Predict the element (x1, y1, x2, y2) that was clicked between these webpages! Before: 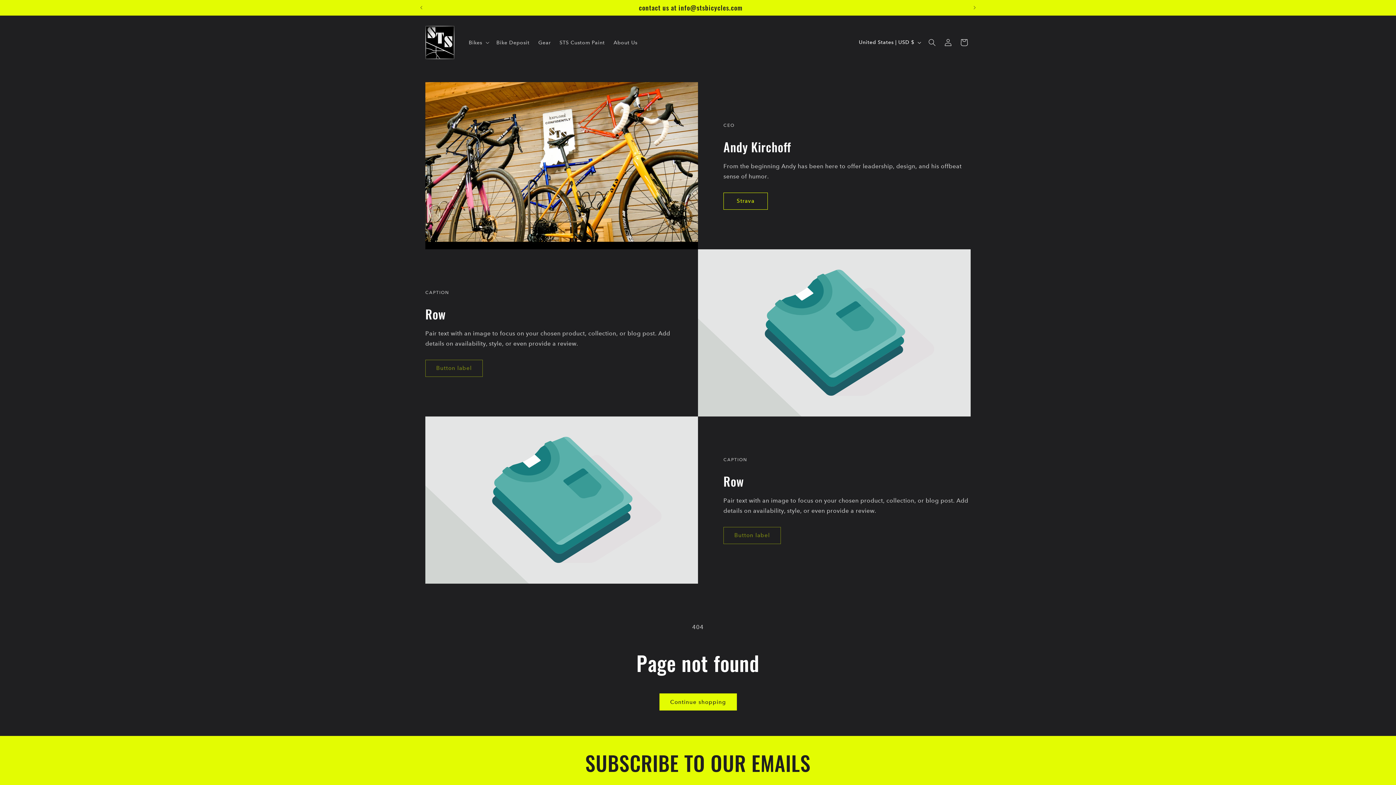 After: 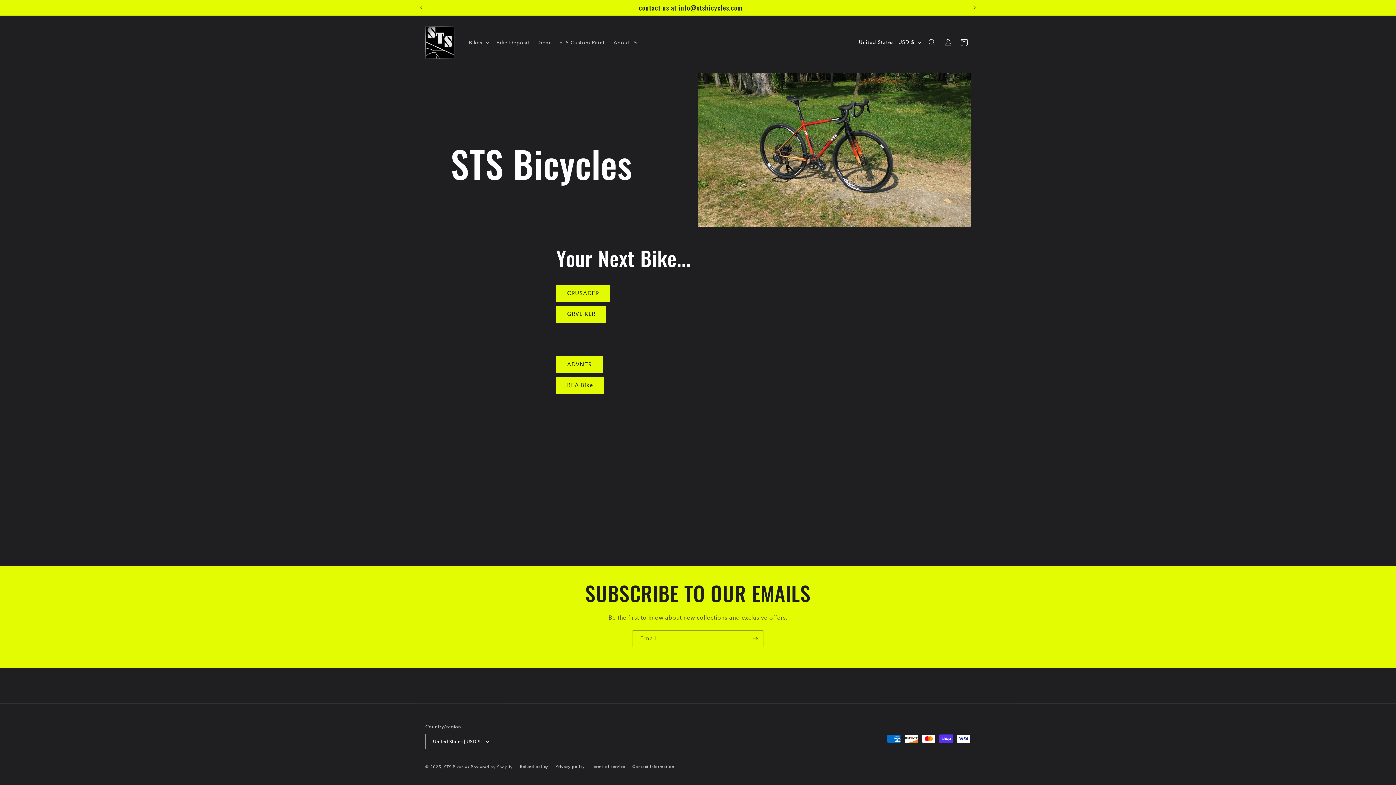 Action: bbox: (422, 22, 457, 61)